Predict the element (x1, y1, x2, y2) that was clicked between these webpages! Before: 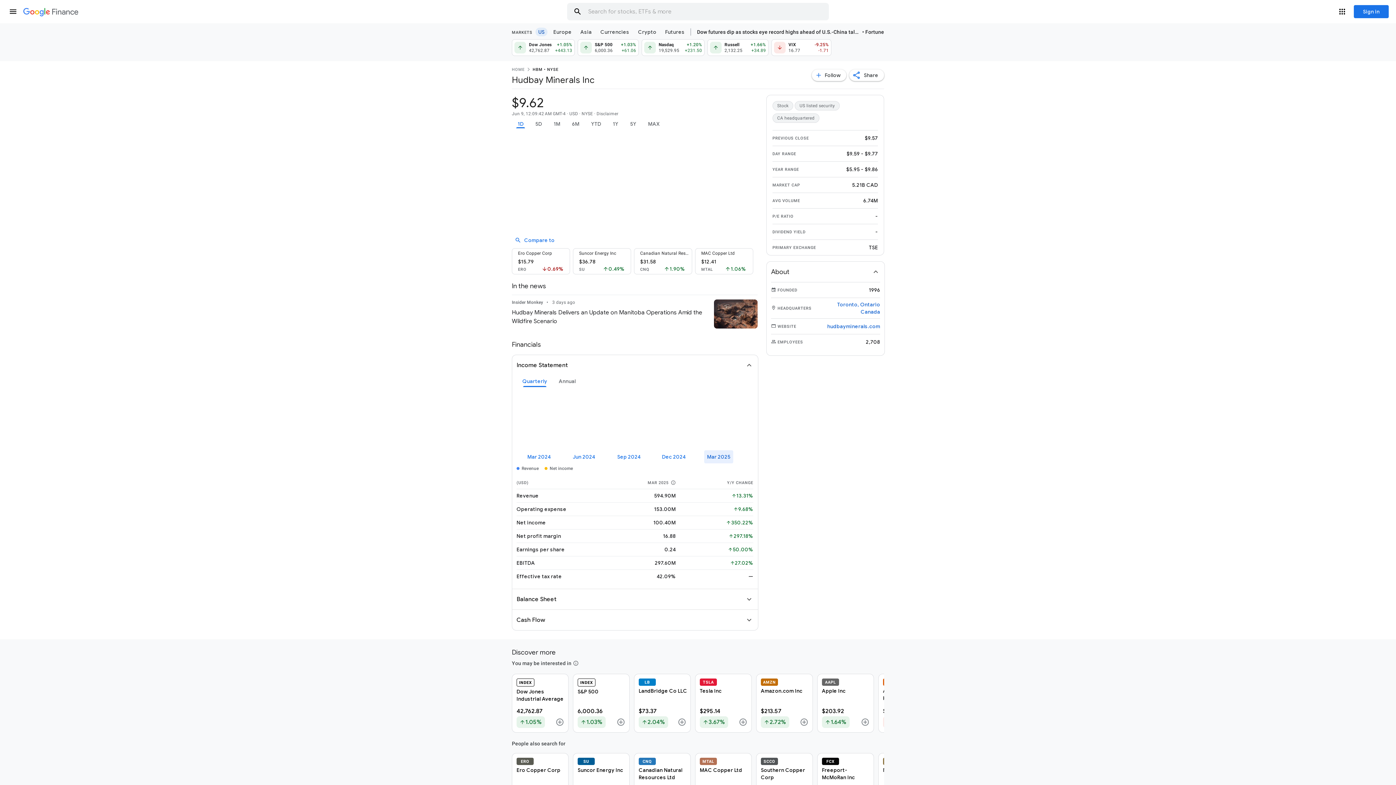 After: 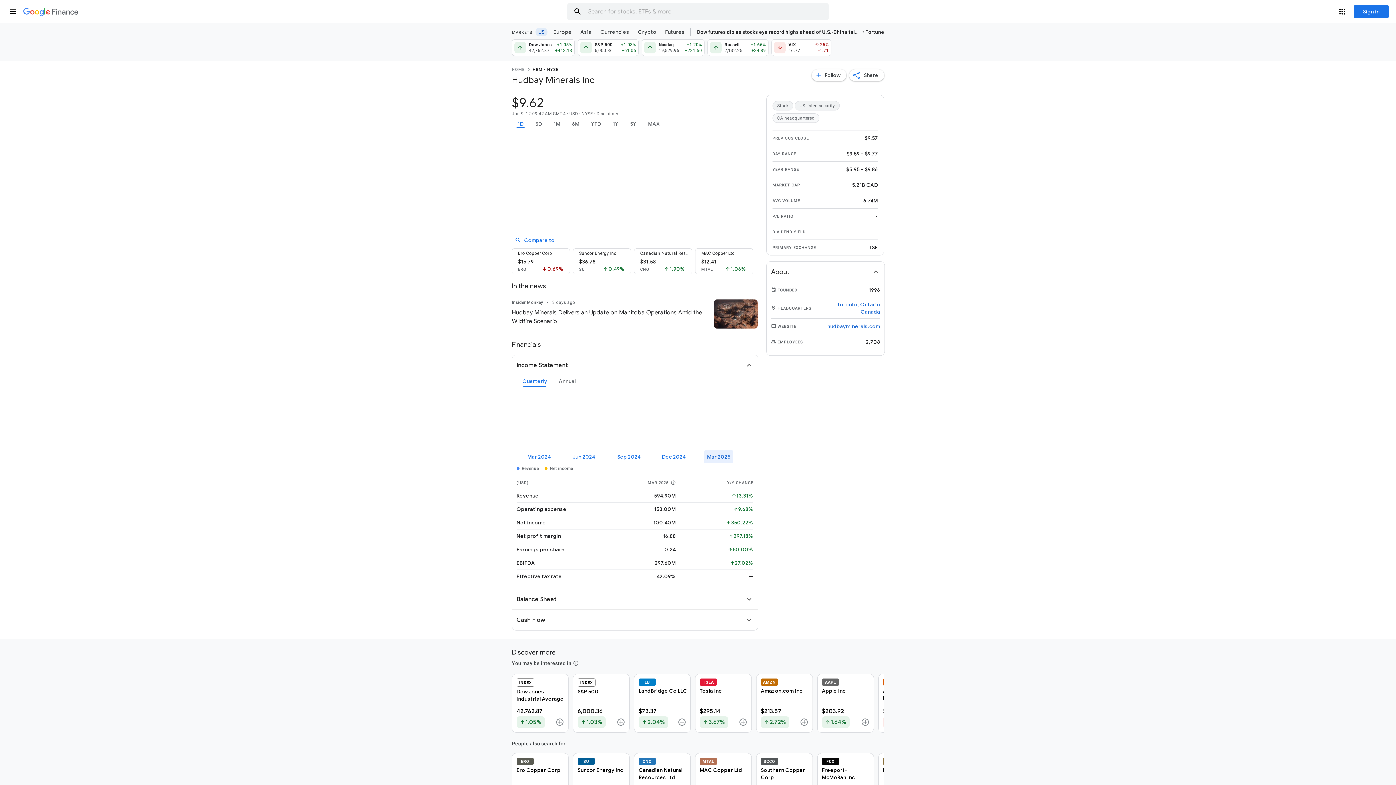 Action: bbox: (772, 113, 820, 122) label: CA headquartered